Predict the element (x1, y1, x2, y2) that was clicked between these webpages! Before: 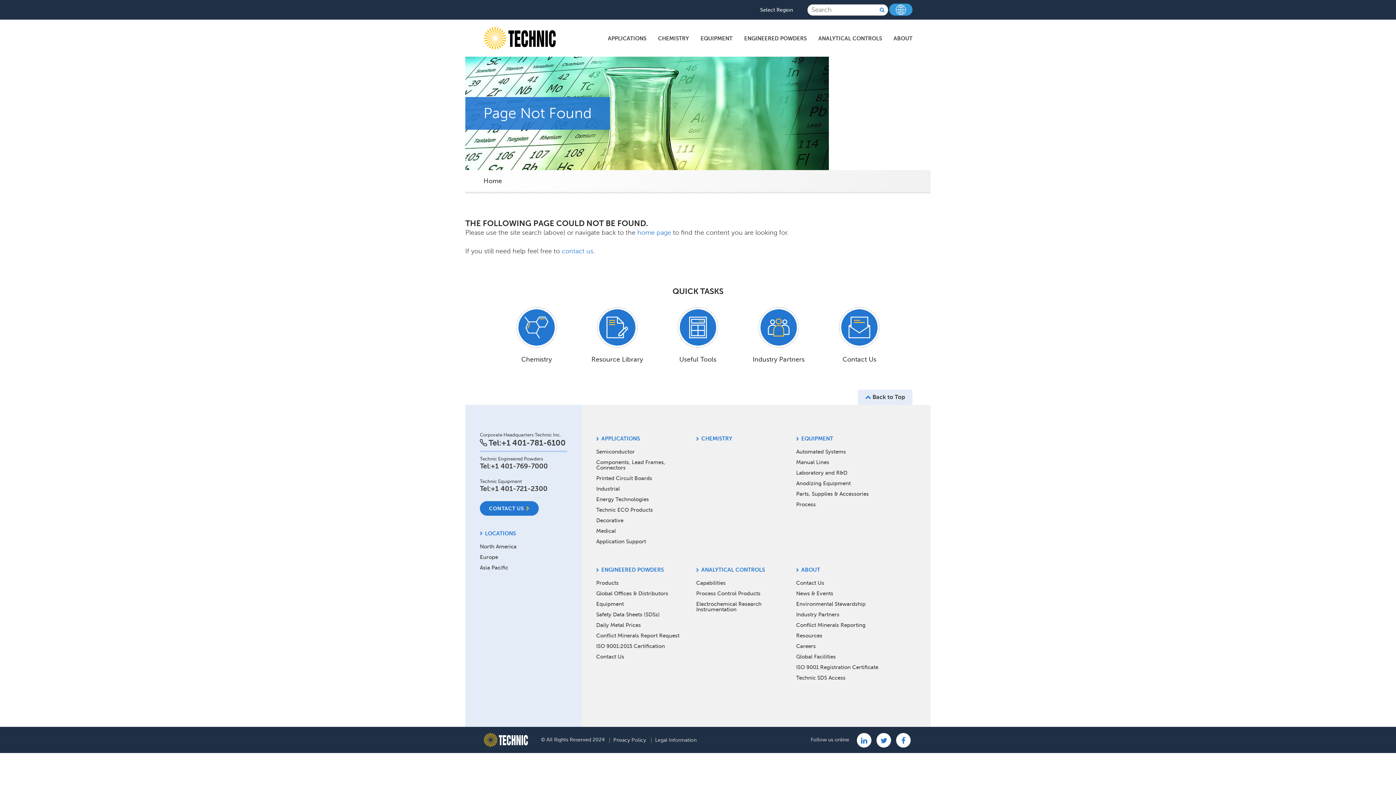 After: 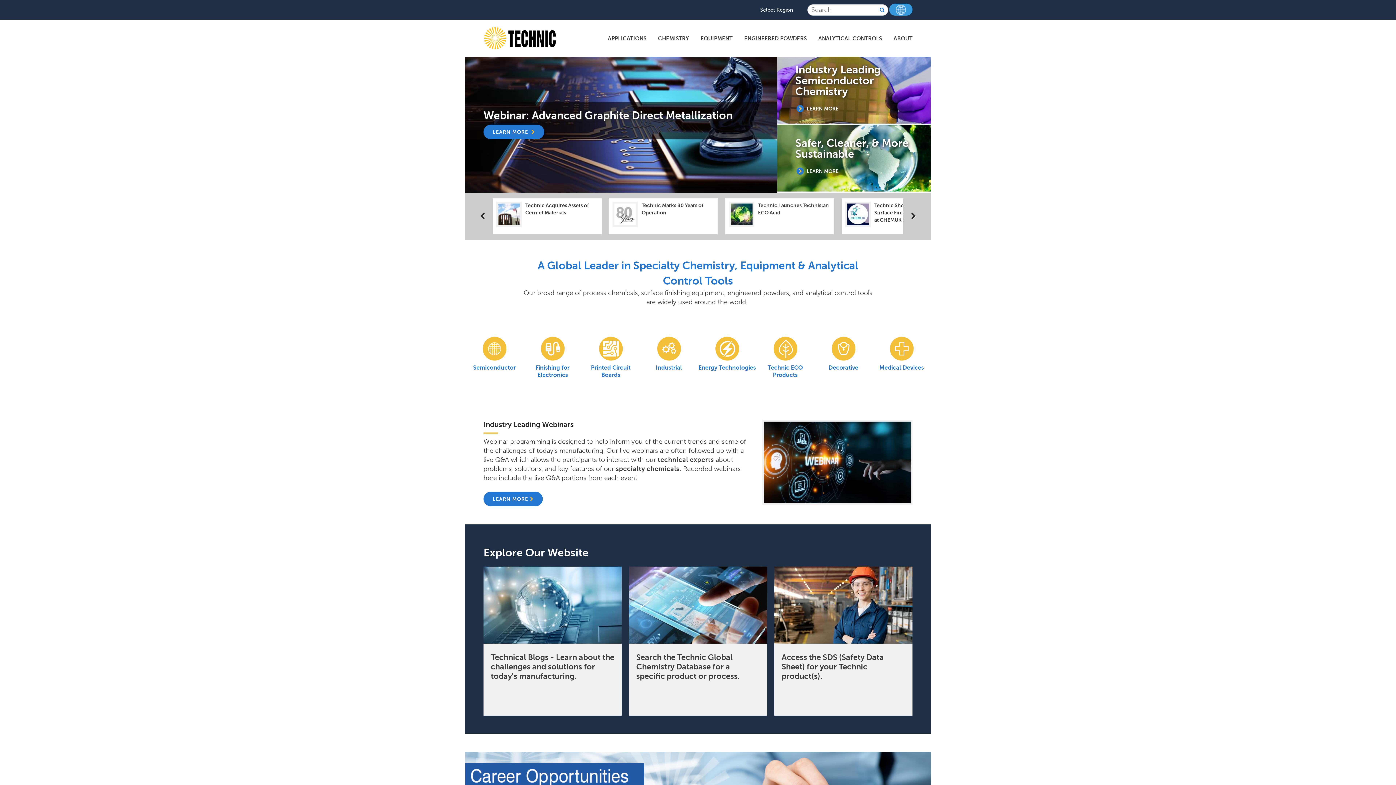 Action: label: home page  bbox: (637, 229, 673, 236)